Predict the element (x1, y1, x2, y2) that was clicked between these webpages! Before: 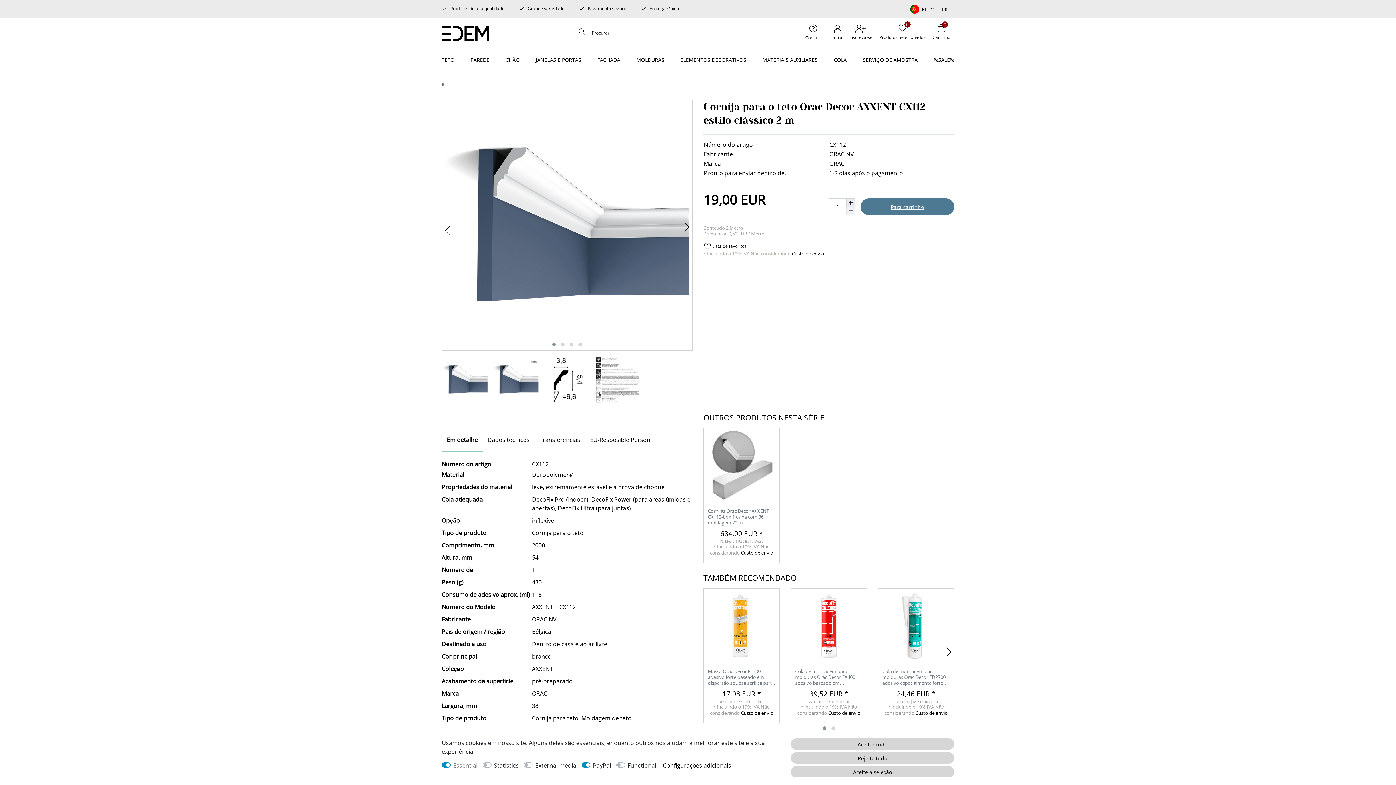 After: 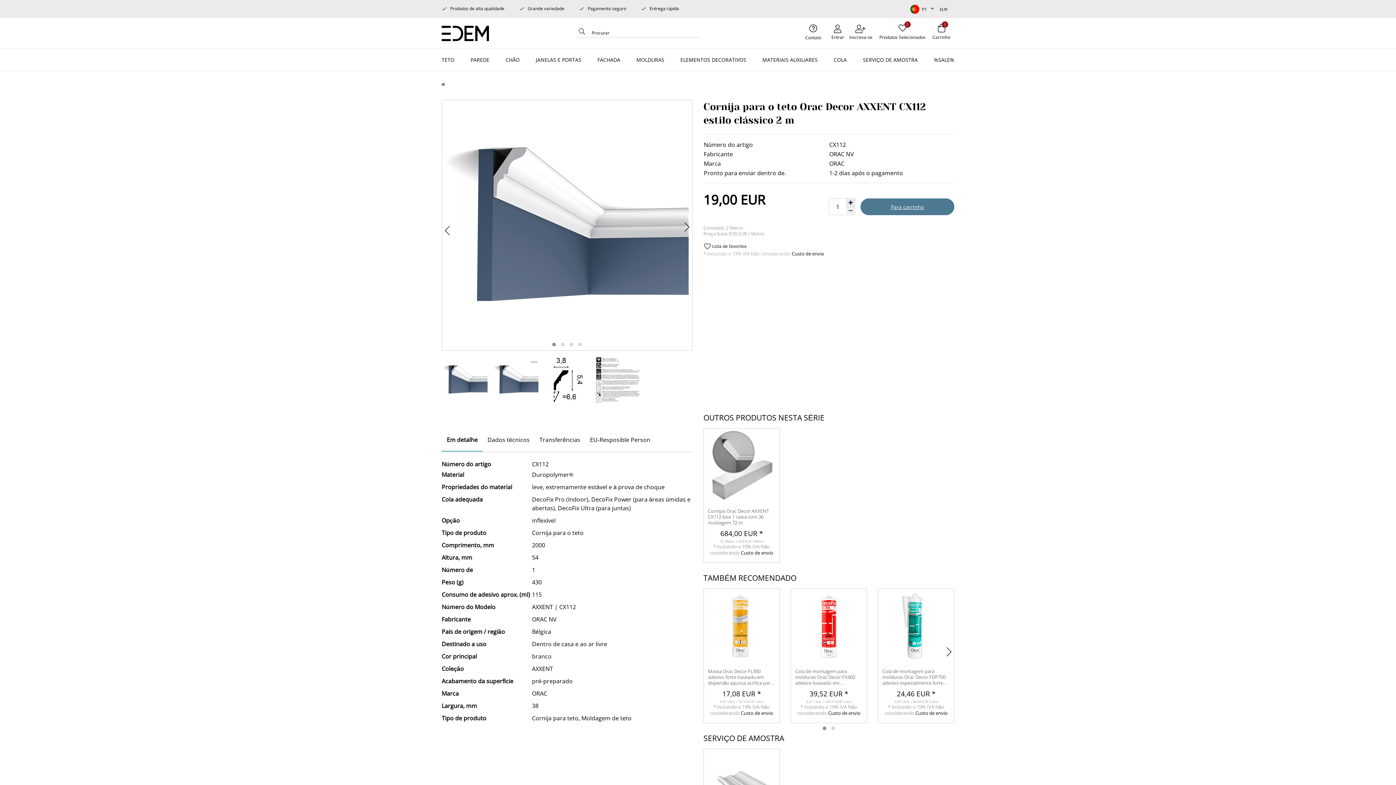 Action: bbox: (790, 766, 954, 777) label: Aceite a seleção